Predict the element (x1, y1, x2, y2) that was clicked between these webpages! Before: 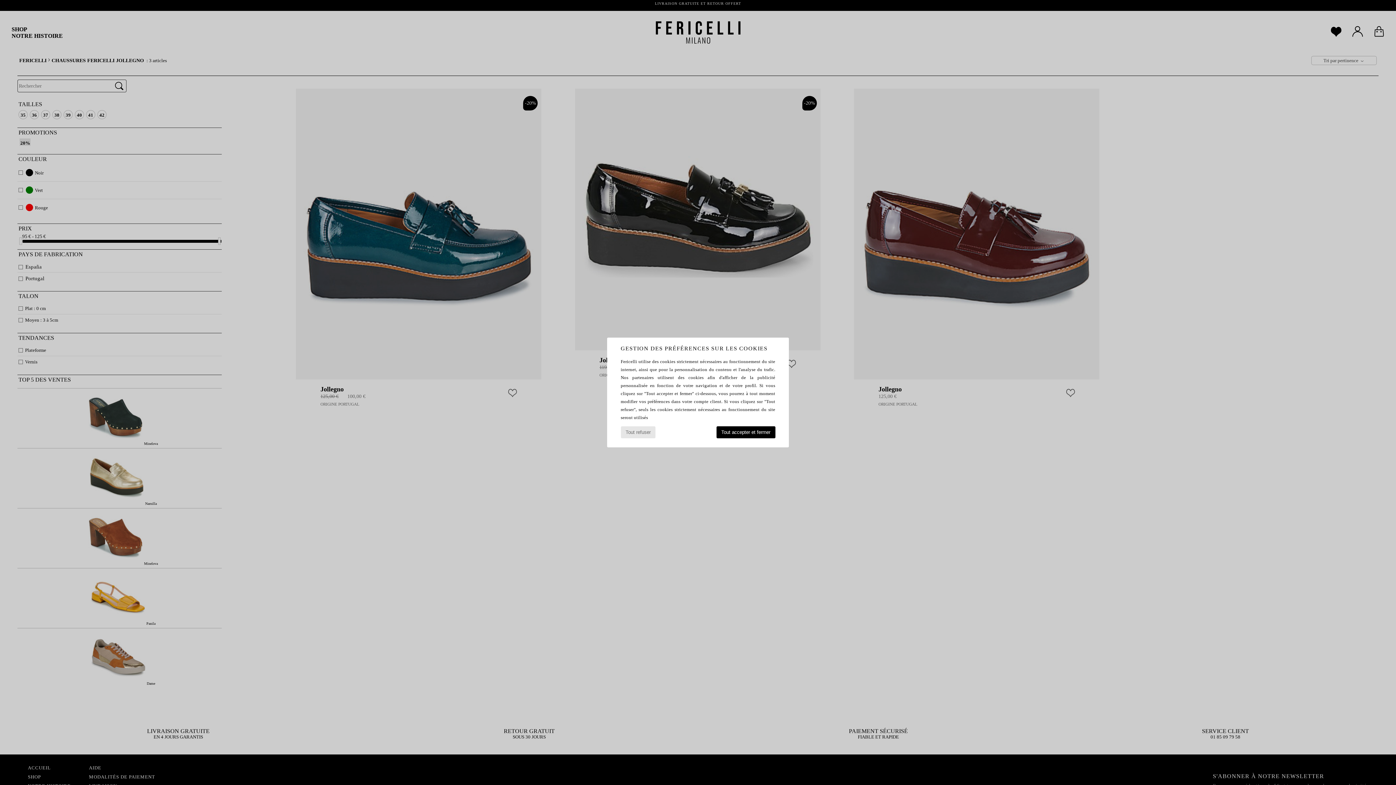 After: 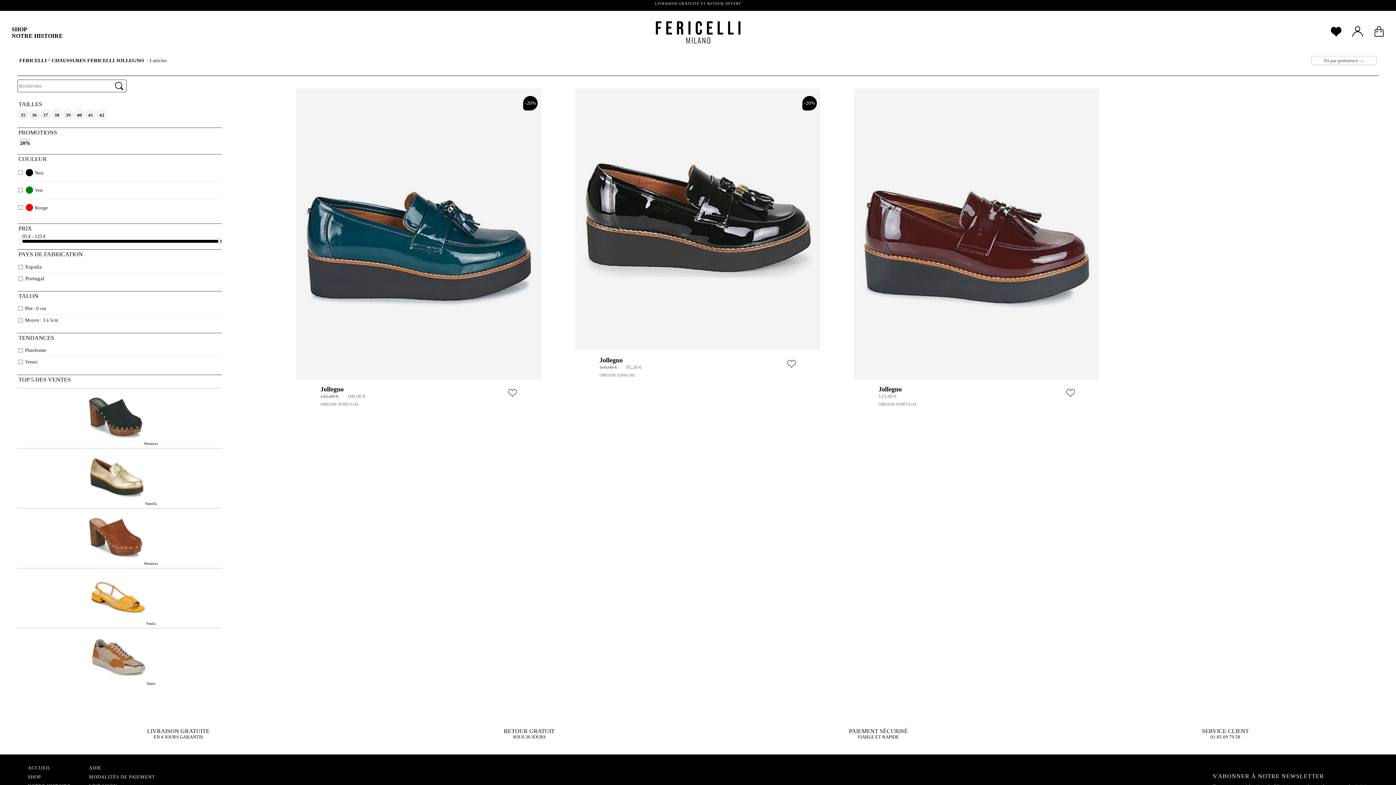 Action: bbox: (620, 426, 655, 438) label: Tout refuser